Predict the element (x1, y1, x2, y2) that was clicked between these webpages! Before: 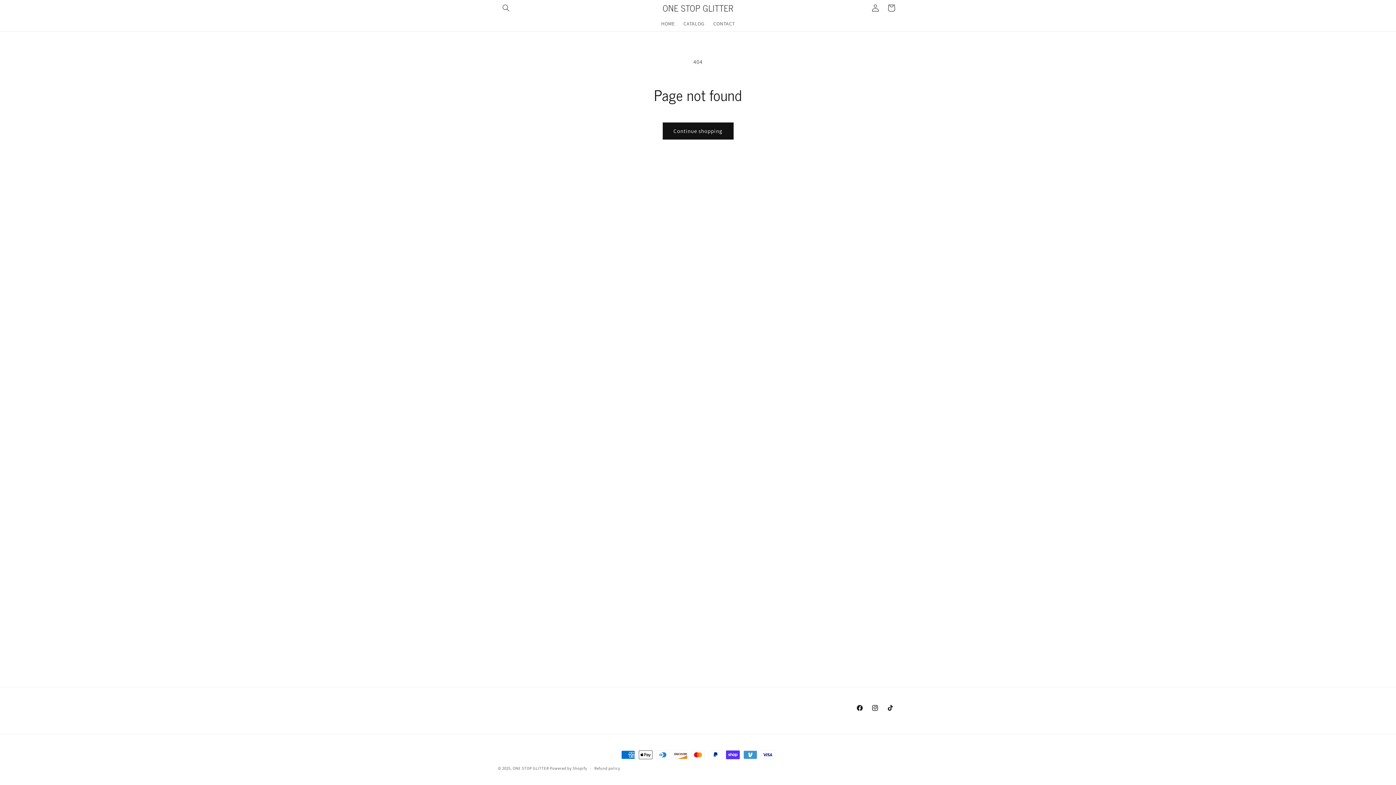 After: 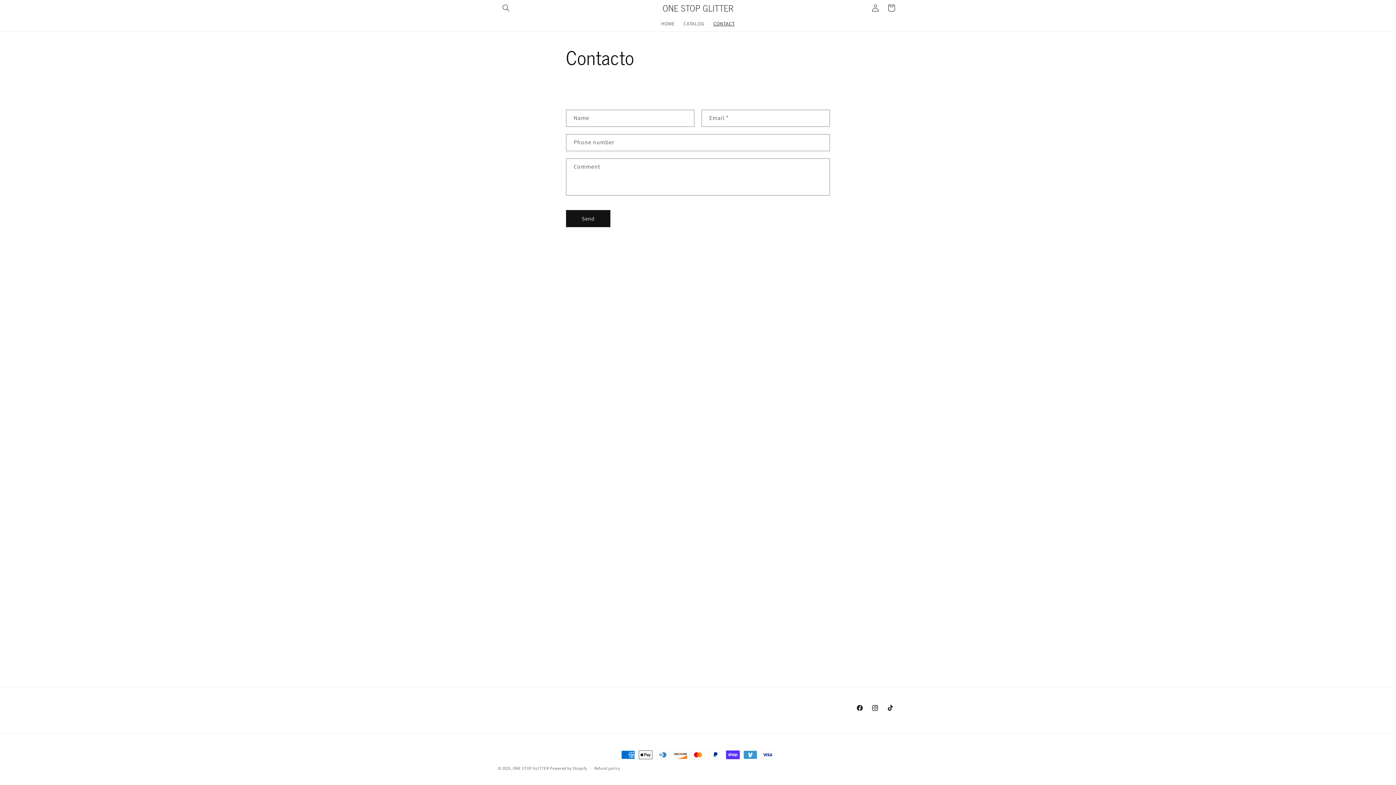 Action: bbox: (709, 16, 739, 31) label: CONTACT